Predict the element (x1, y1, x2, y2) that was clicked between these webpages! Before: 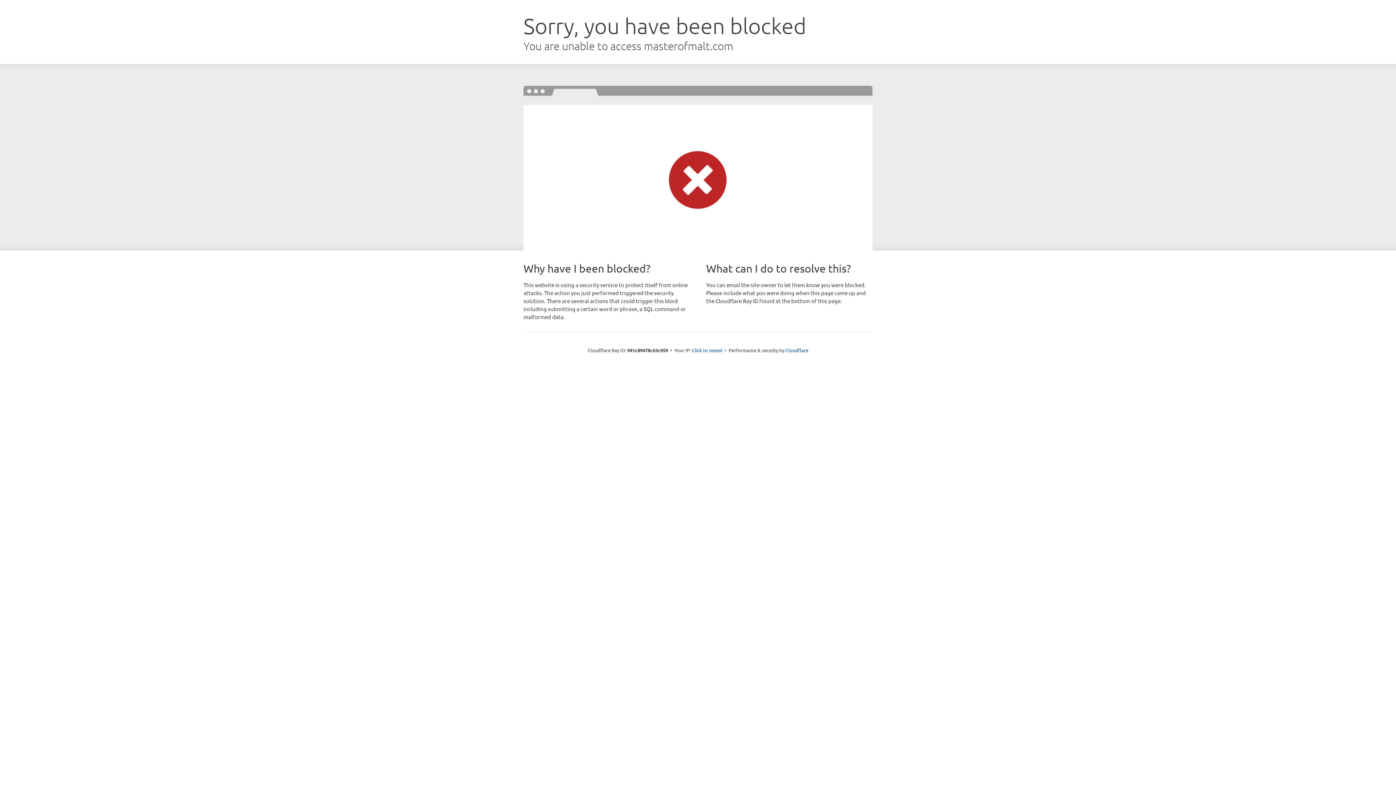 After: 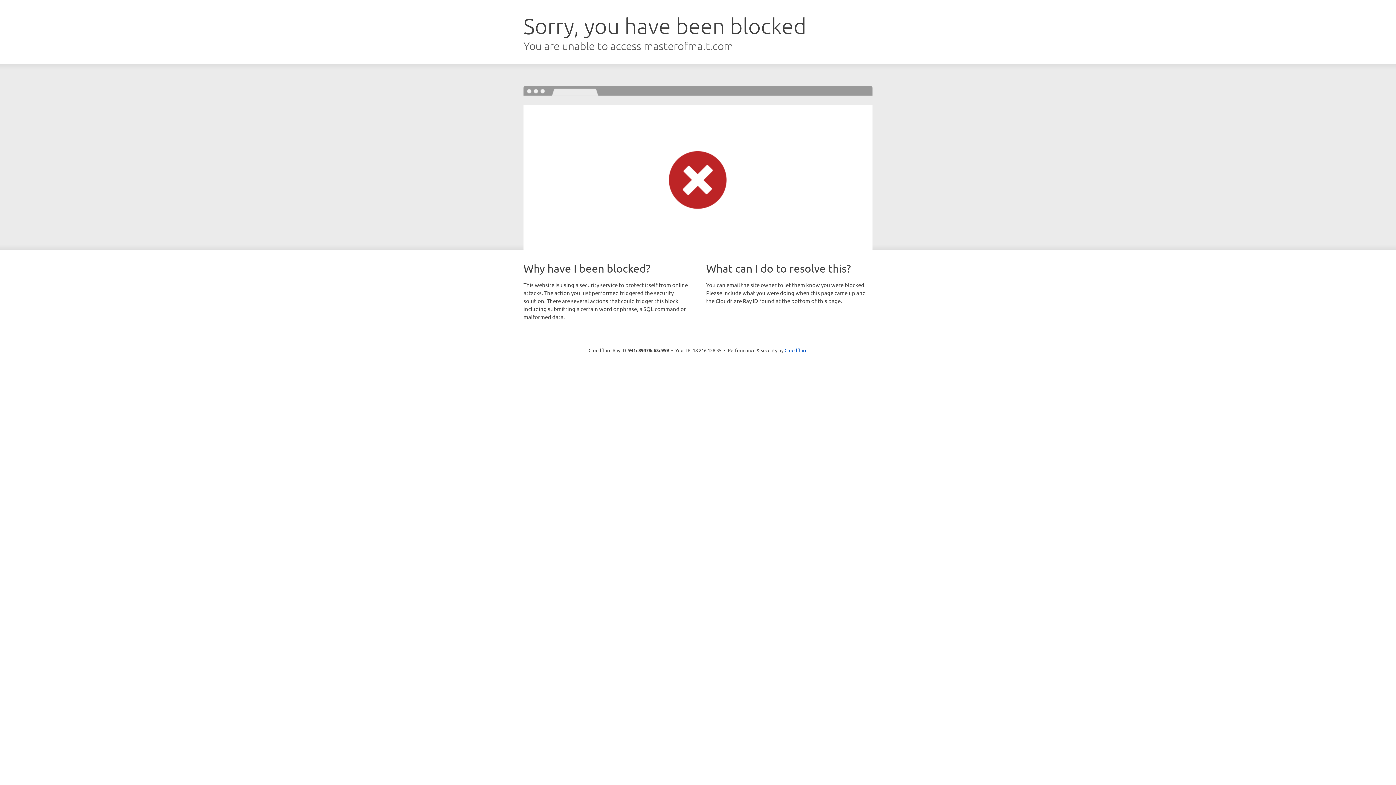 Action: label: Click to reveal bbox: (692, 346, 722, 353)